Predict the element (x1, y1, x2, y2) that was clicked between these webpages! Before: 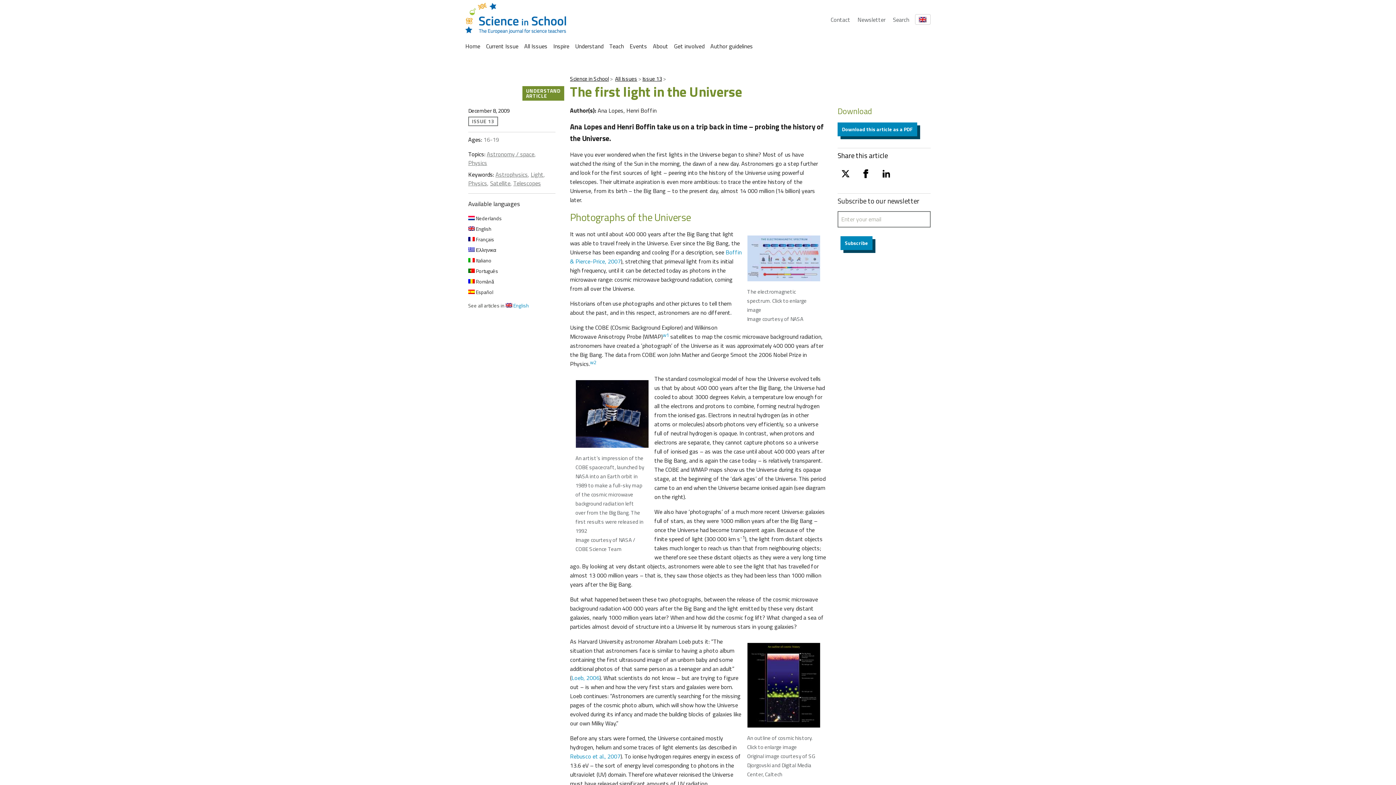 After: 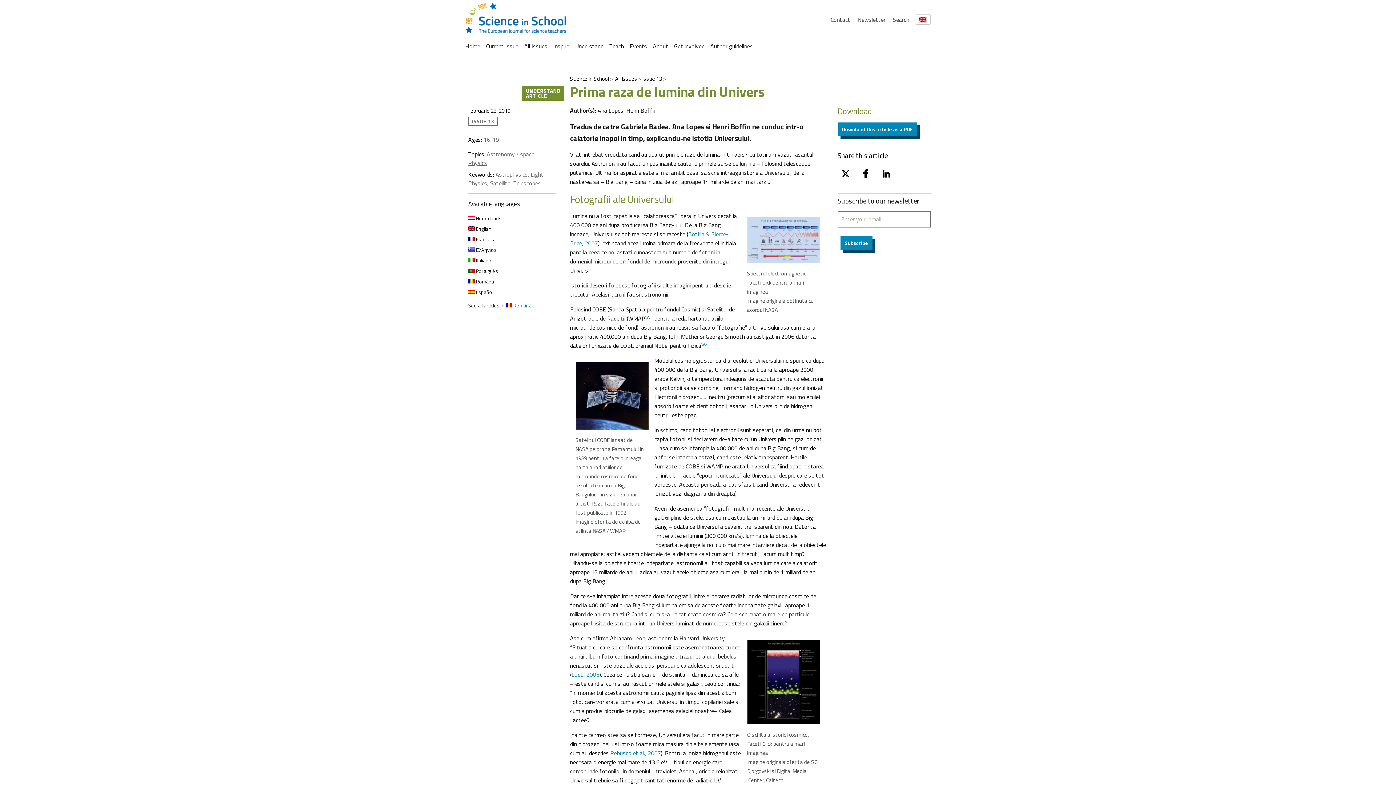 Action: bbox: (468, 277, 494, 285) label:  Română